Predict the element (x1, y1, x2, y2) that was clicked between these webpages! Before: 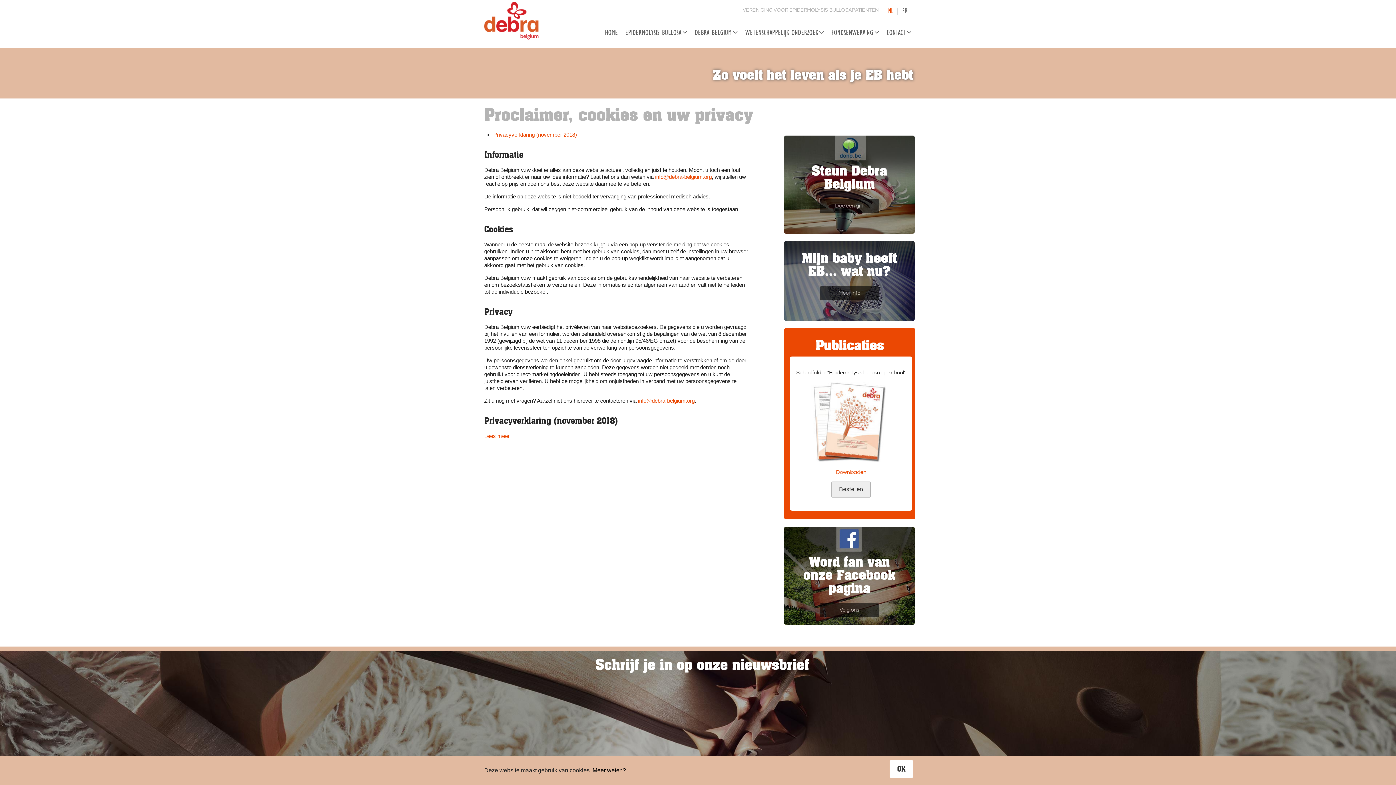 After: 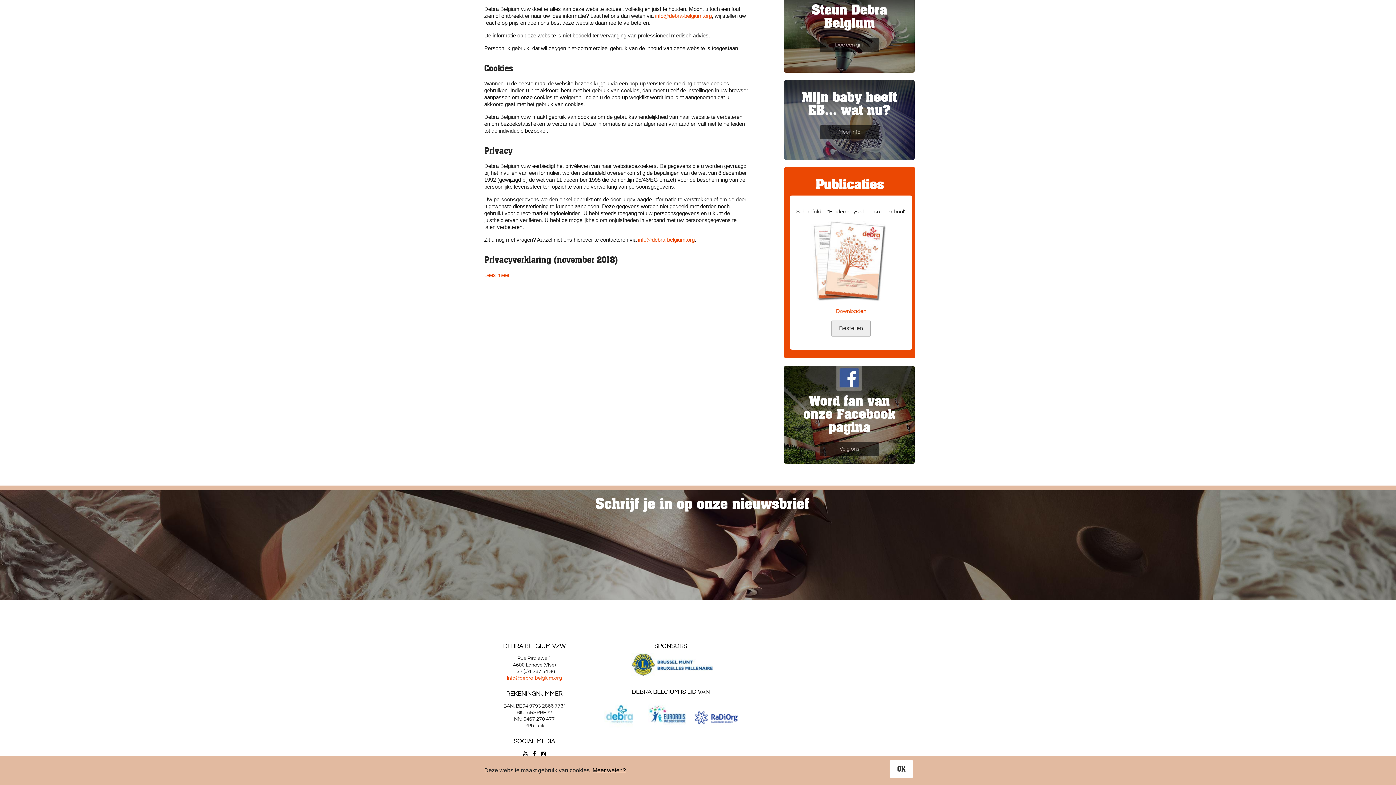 Action: label: Privacyverklaring (november 2018) bbox: (493, 131, 577, 137)